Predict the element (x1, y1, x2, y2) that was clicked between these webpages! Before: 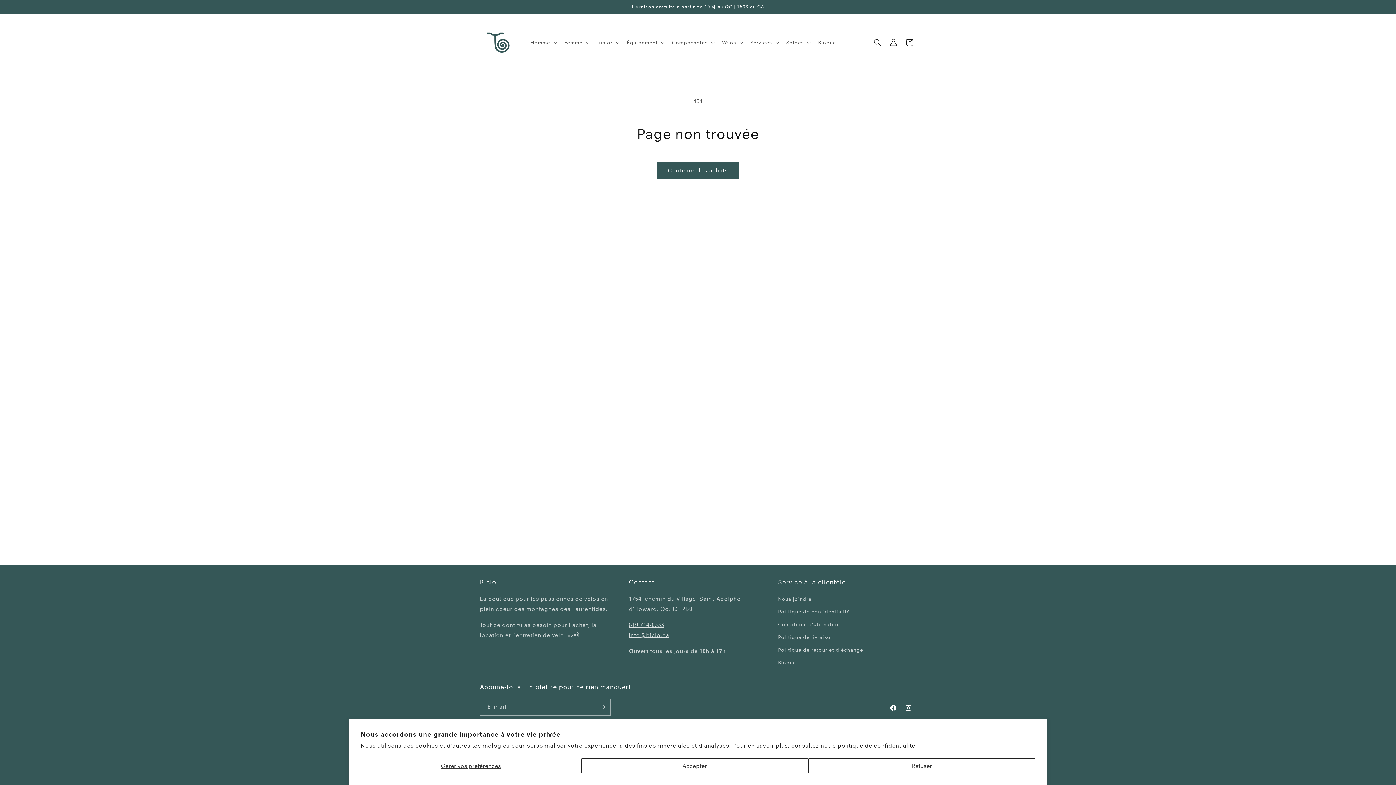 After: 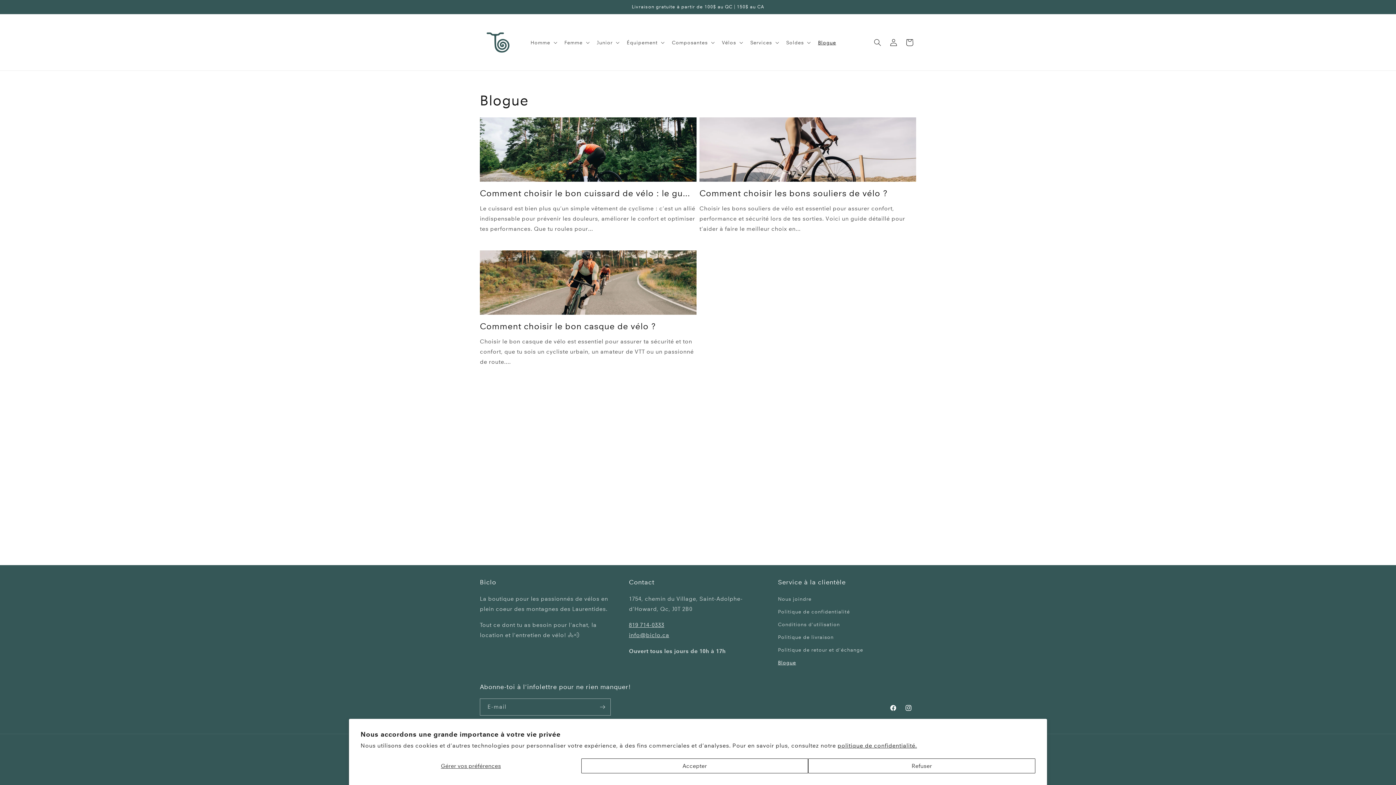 Action: label: Blogue bbox: (813, 34, 840, 50)